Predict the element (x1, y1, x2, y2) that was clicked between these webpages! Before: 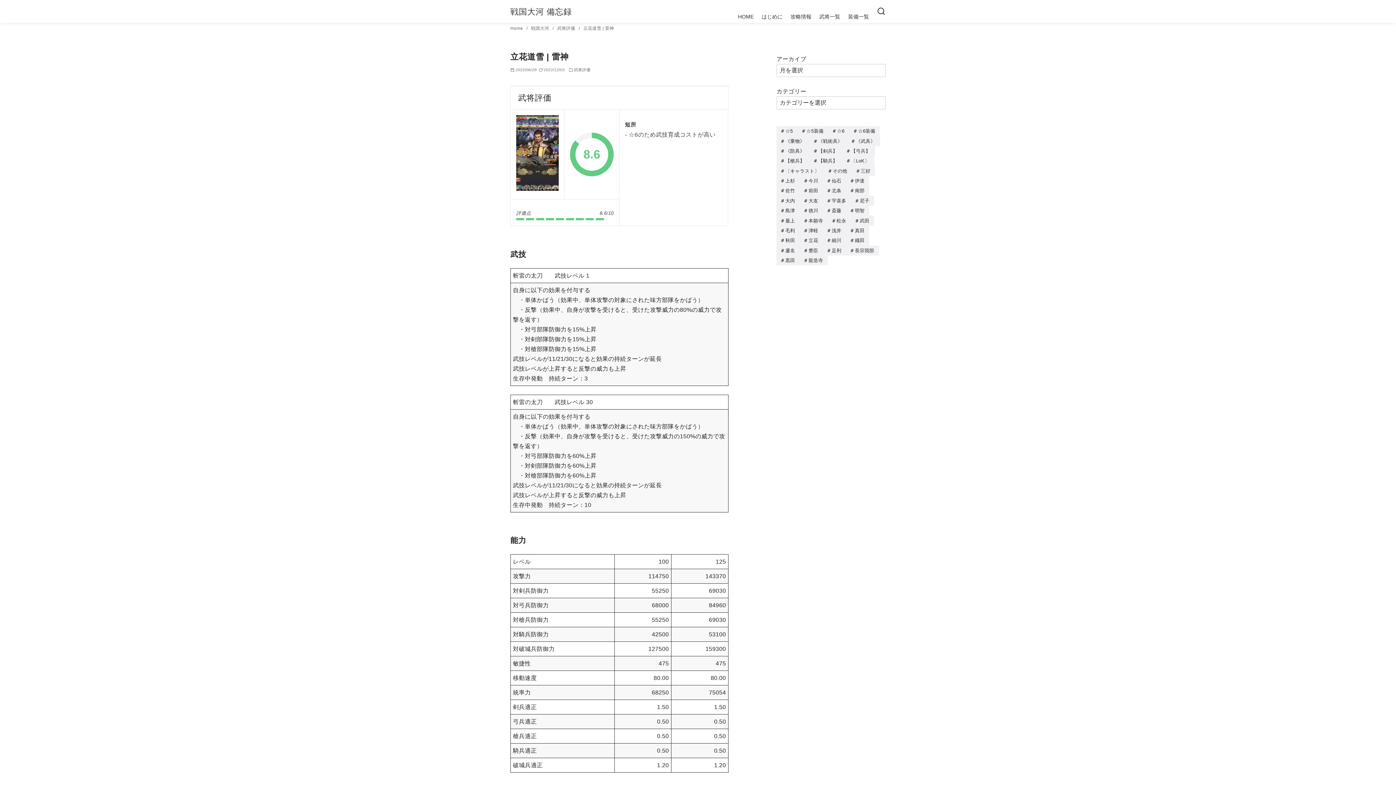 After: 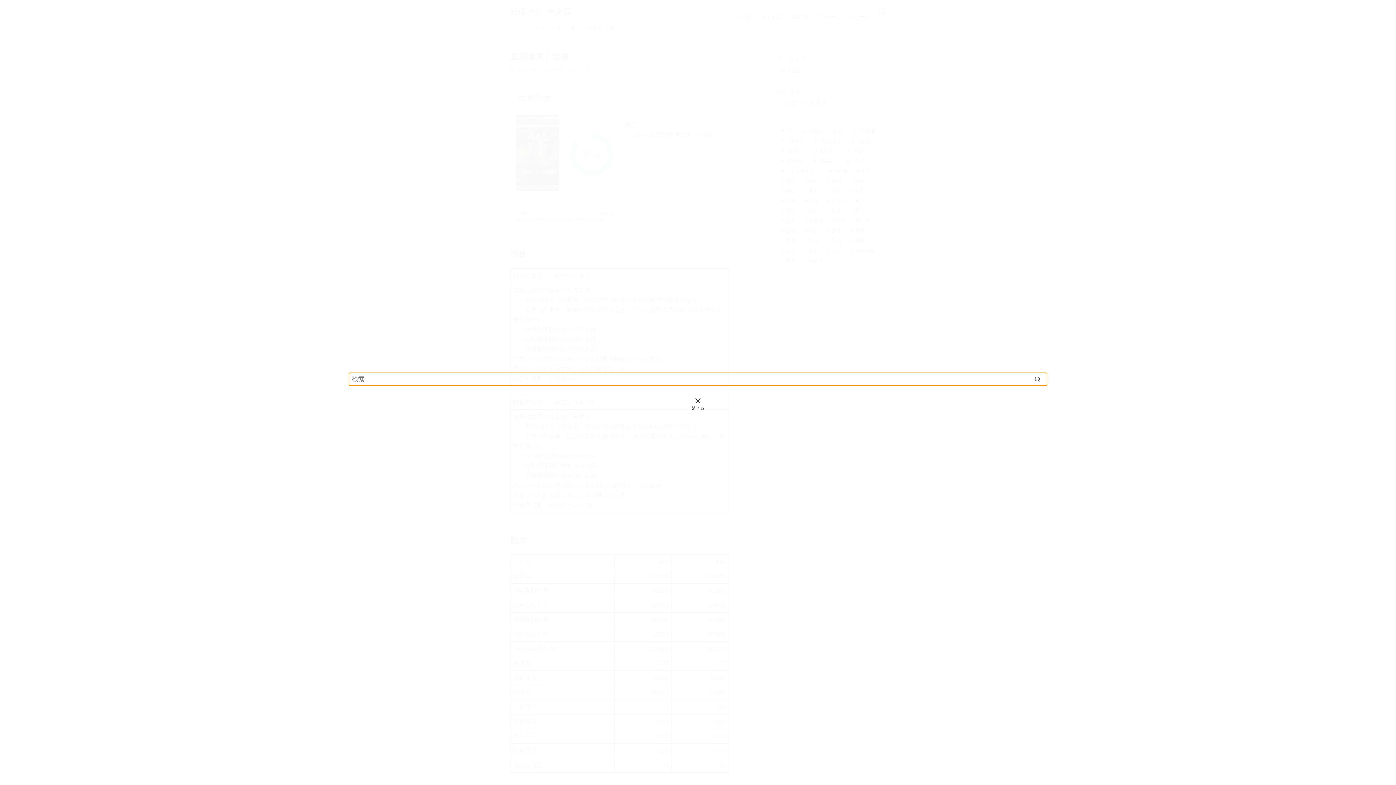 Action: label: 検索 bbox: (877, 4, 885, 18)